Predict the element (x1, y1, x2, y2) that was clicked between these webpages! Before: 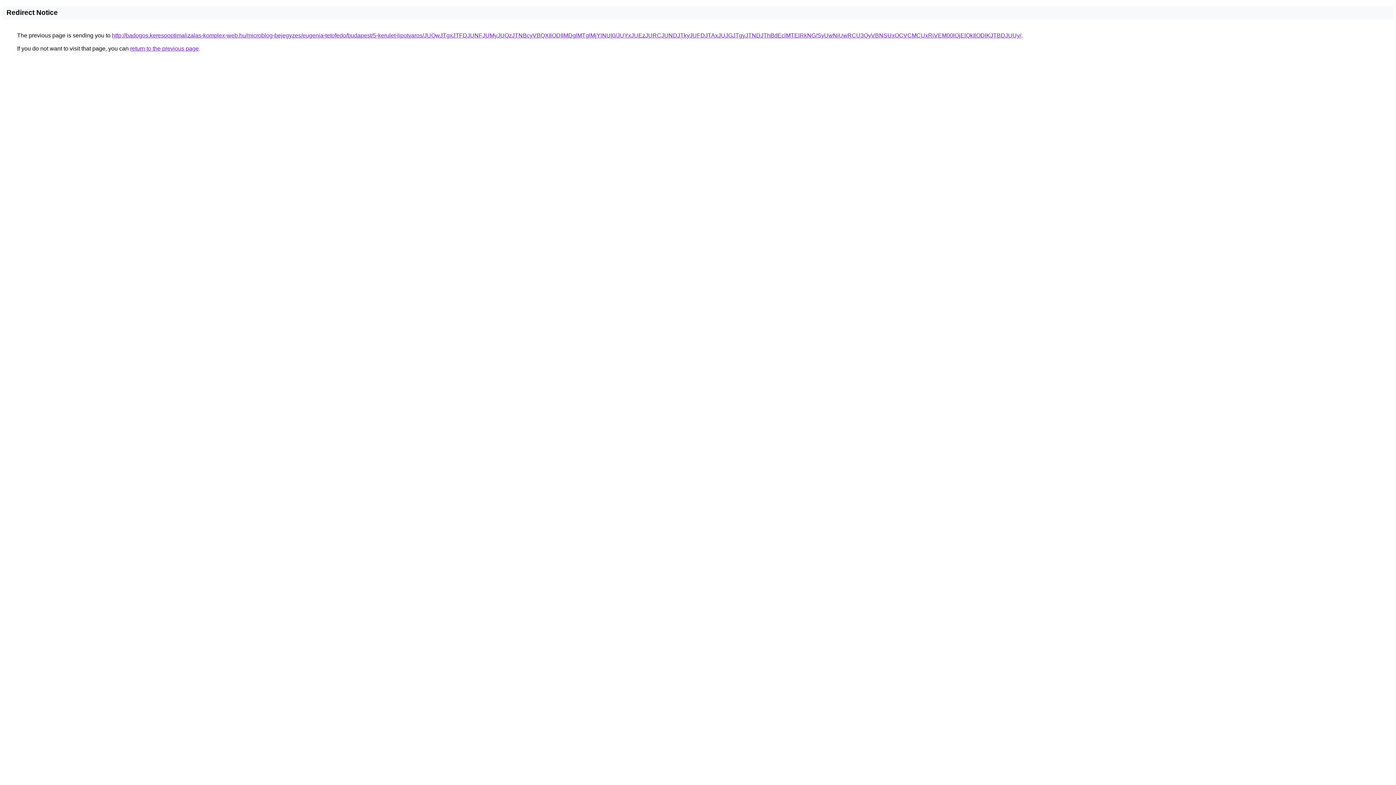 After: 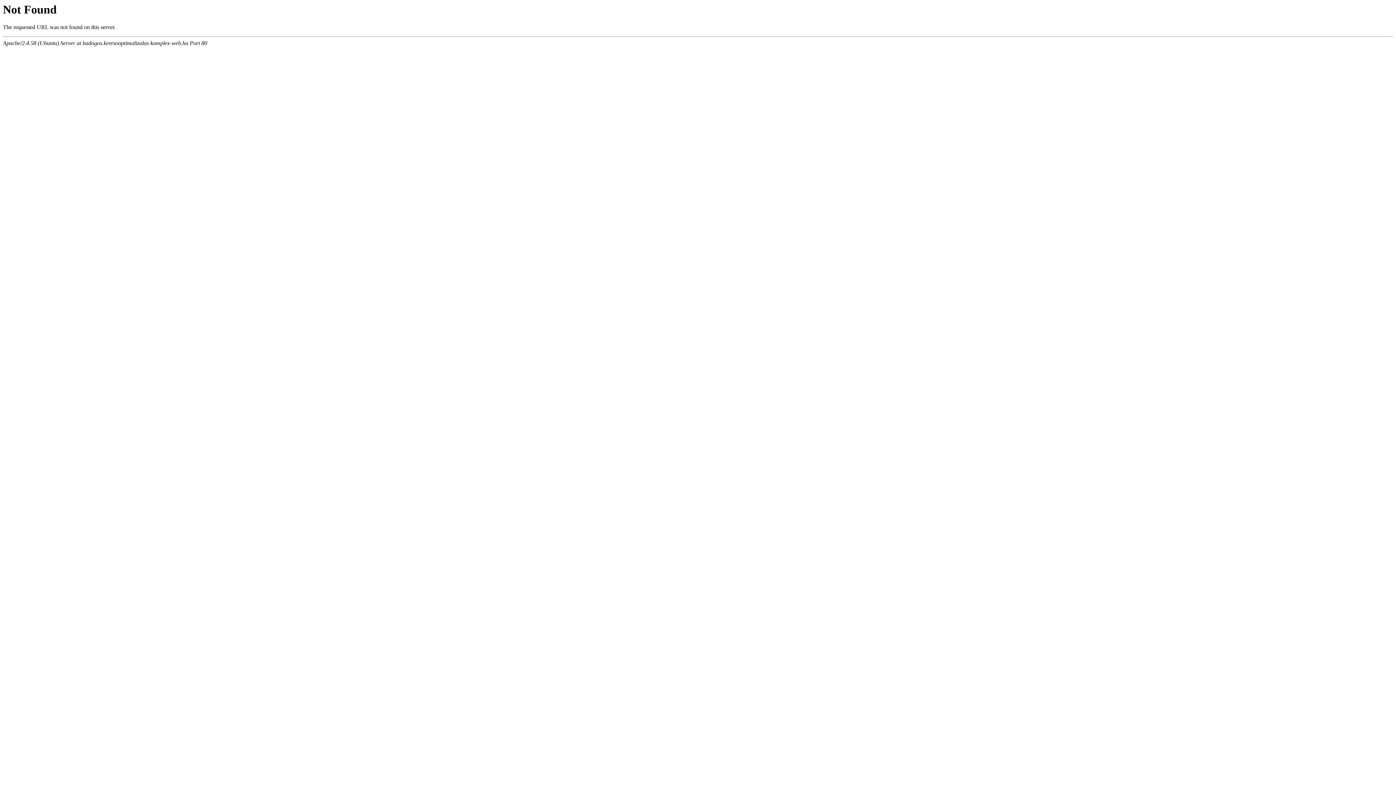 Action: label: http://badogos.keresooptimalizalas-komplex-web.hu/microblog-bejegyzes/eugenia-tetofedo/budapest/5-kerulet-lipotvaros/JUQwJTgxJTFDJUNFJUMyJUQzJTNBcyVBQXIlODIlMDglMTglMjYlNUI0/JUYxJUEzJURCJUNDJTkyJUFDJTAxJUJGJTgyJTNDJThBdEclMTElRkNG/SyUwNiUwRCU3QyVBNSUxOCVCMCUxRiVEM00lQjElQkIlODlKJTBDJUUy/ bbox: (112, 32, 1021, 38)